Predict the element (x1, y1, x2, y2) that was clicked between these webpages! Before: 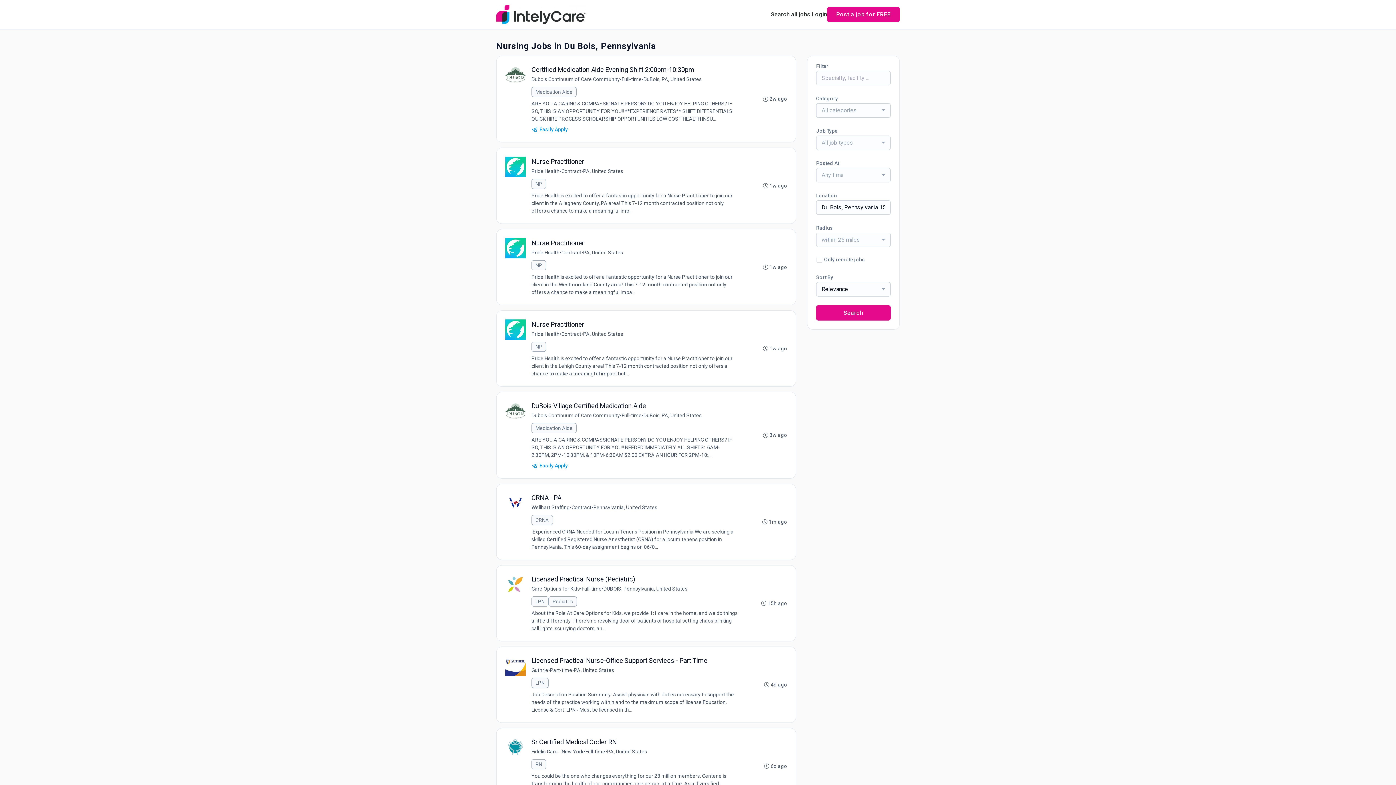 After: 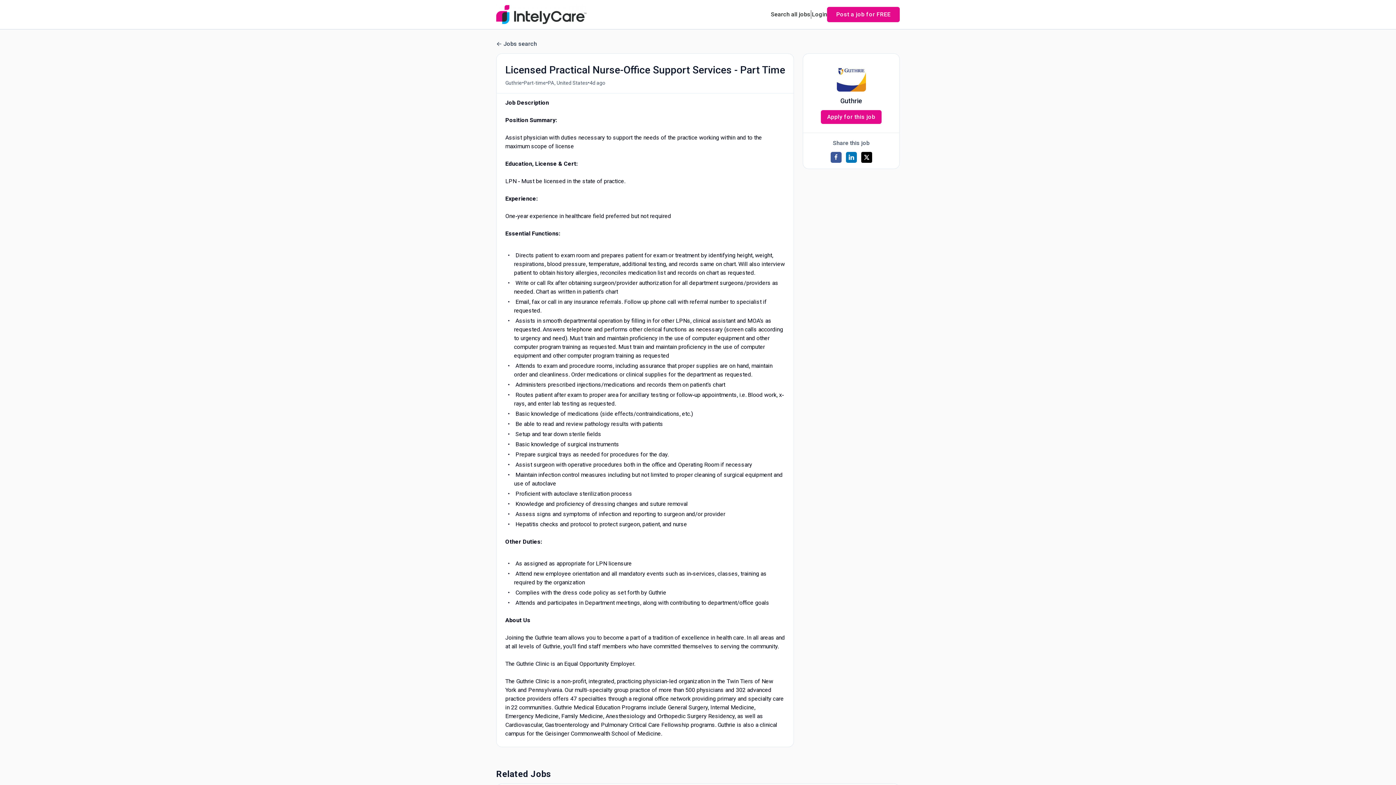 Action: label: Licensed Practical Nurse-Office Support Services - Part Time bbox: (531, 656, 738, 666)